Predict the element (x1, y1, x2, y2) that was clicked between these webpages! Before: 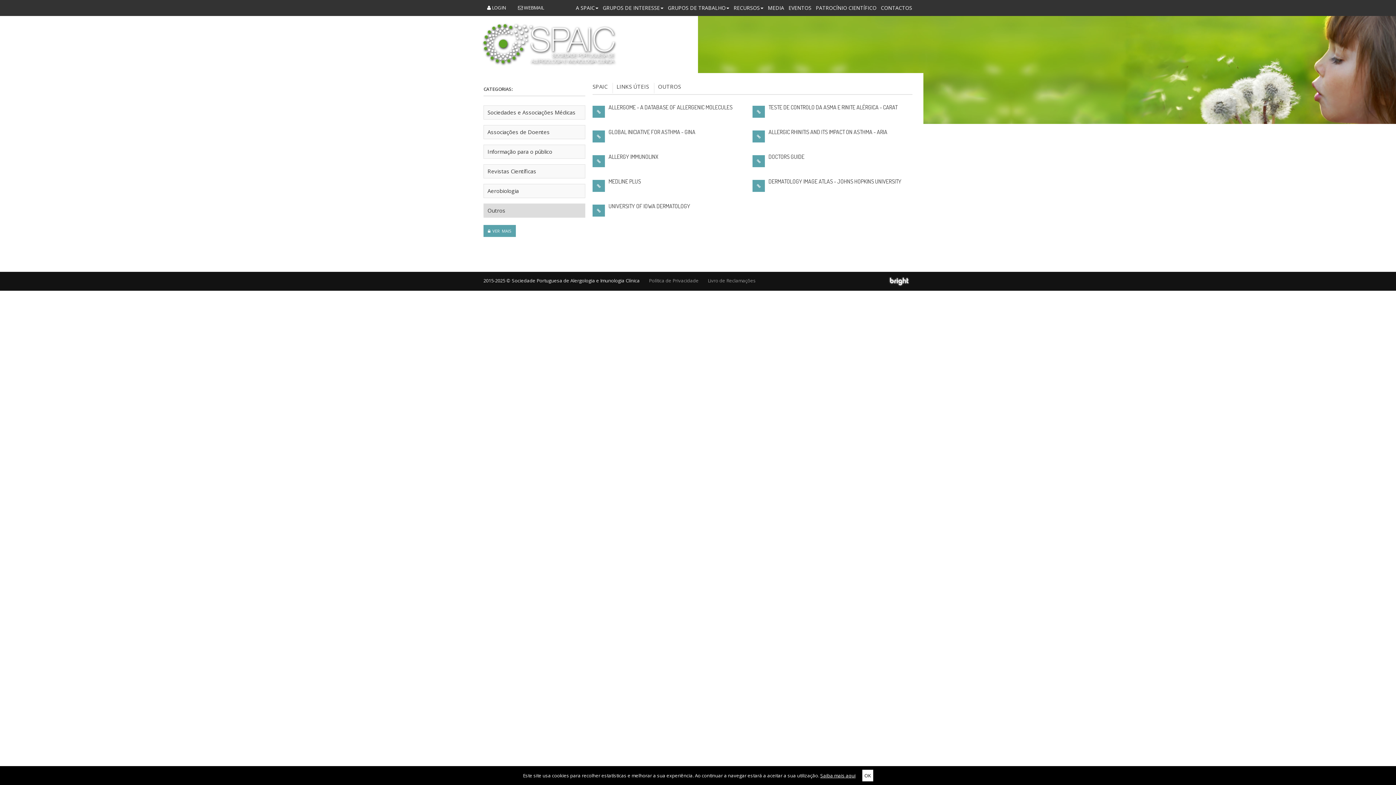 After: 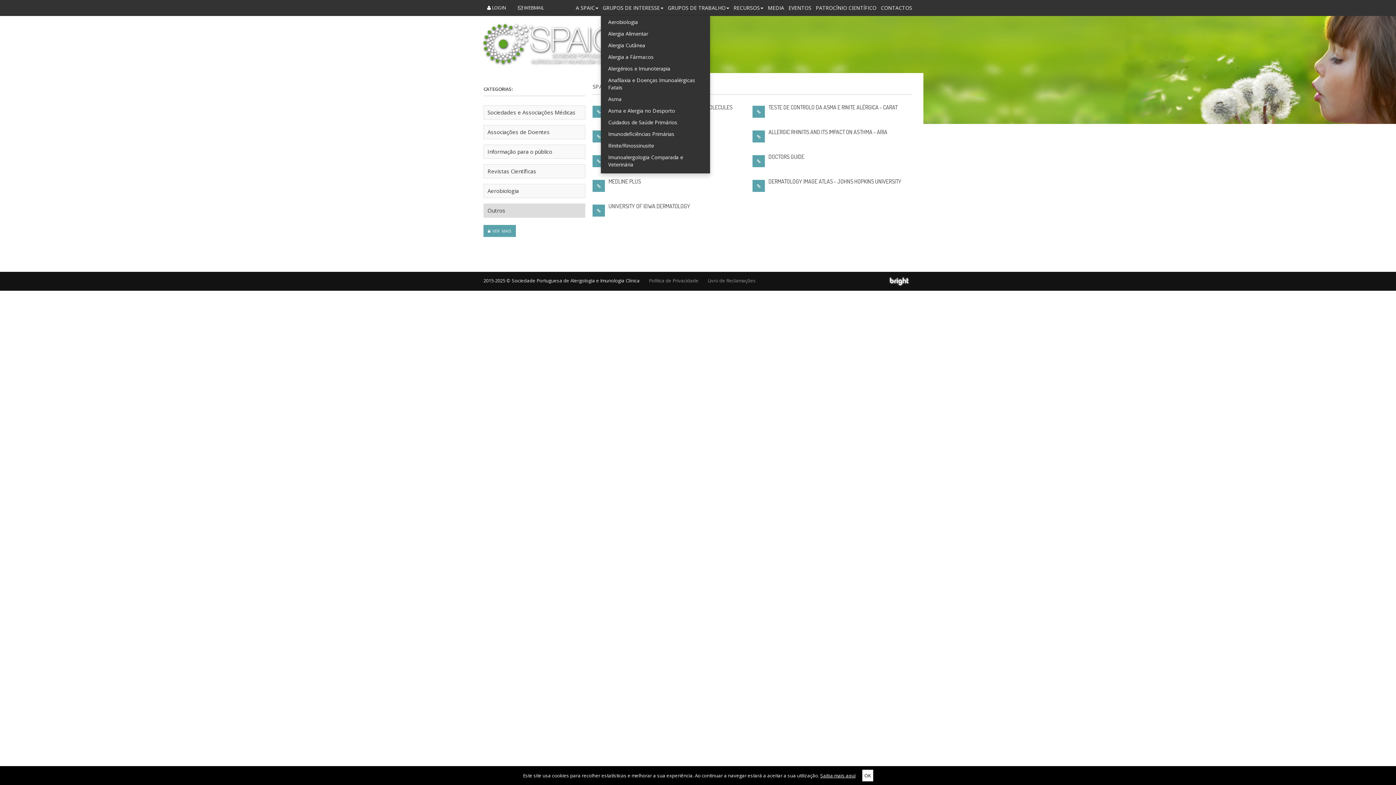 Action: bbox: (600, 1, 665, 14) label: GRUPOS DE INTERESSE